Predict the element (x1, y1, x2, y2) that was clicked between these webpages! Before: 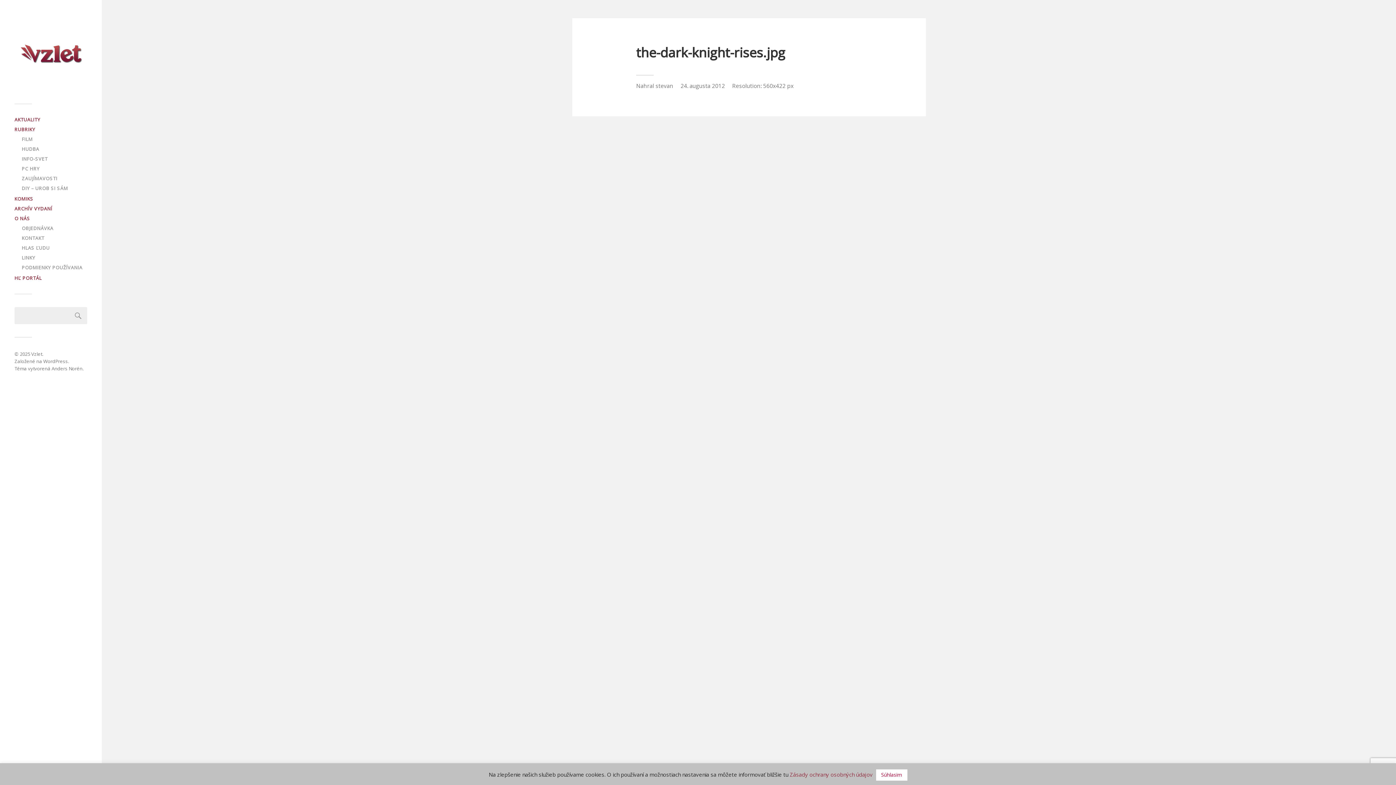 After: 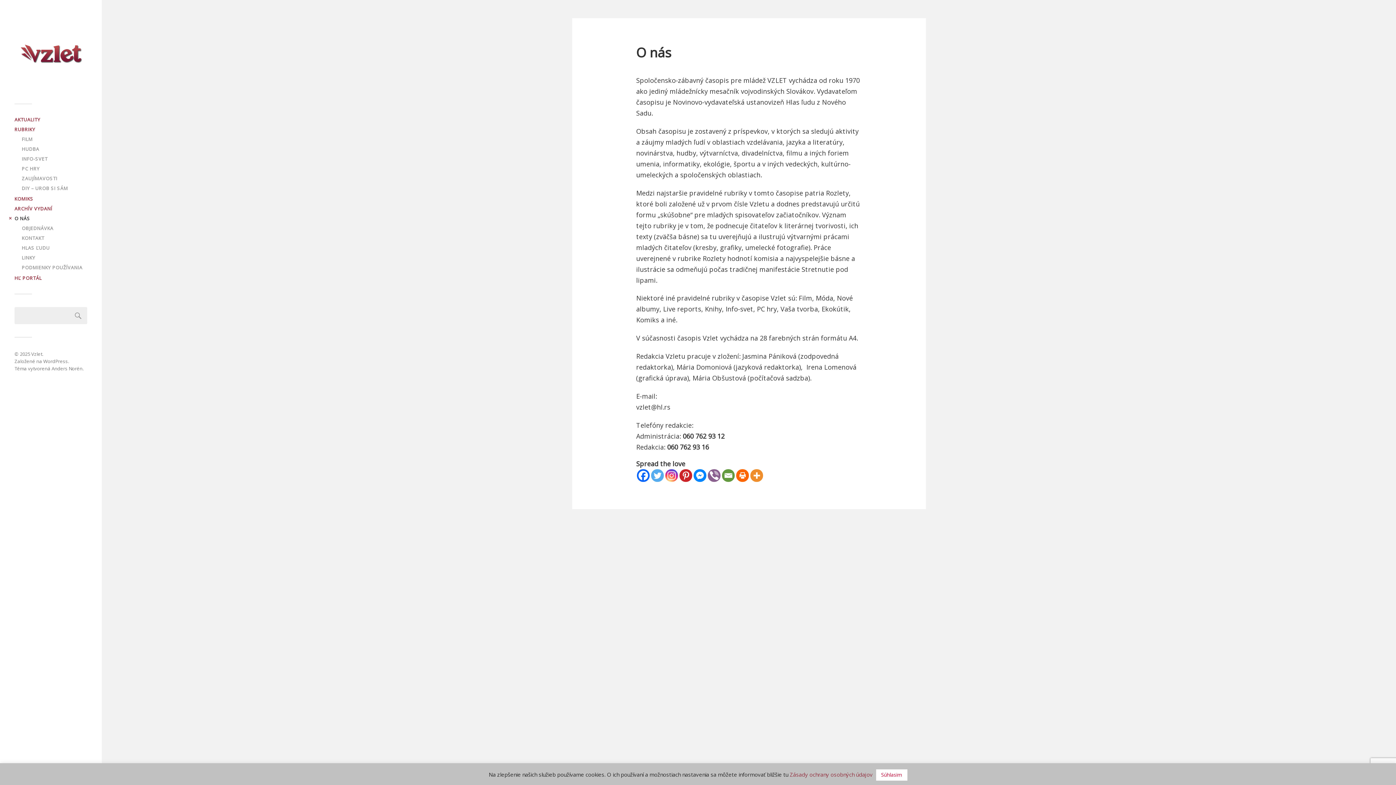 Action: bbox: (14, 215, 30, 221) label: O NÁS